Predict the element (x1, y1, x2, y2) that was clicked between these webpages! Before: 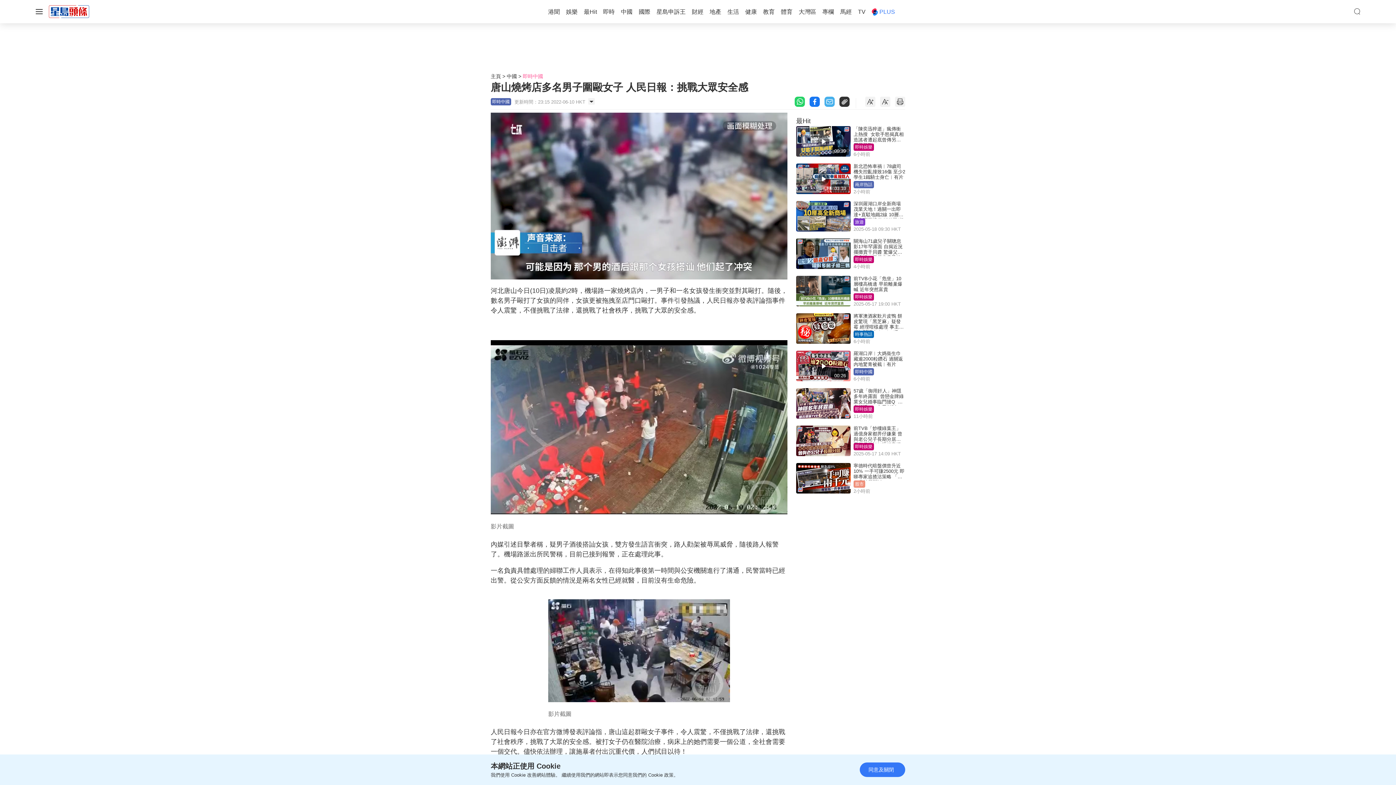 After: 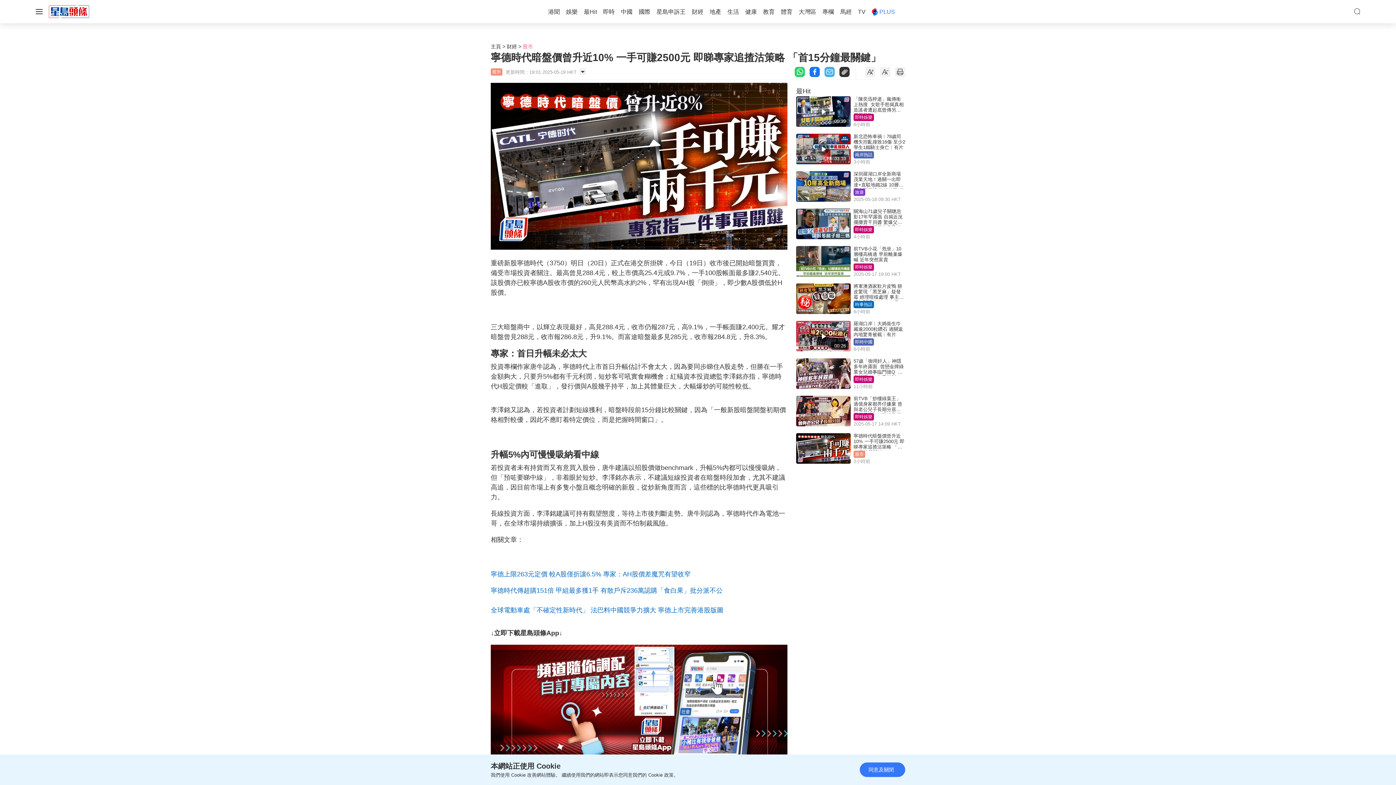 Action: bbox: (853, 465, 905, 482) label: 寧德時代暗盤價曾升近10% 一手可賺2500元 即睇專家追揸沽策略 「首15分鐘最關鍵」